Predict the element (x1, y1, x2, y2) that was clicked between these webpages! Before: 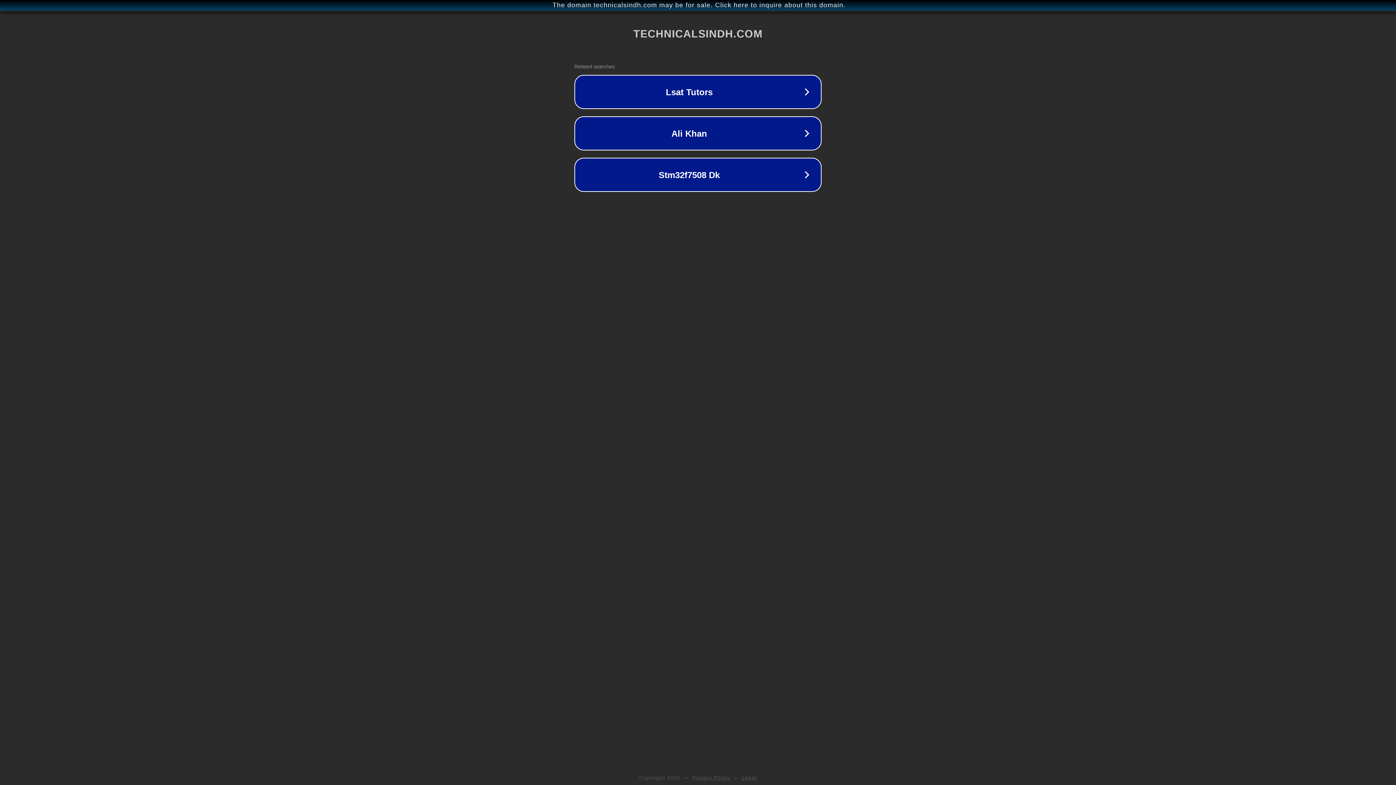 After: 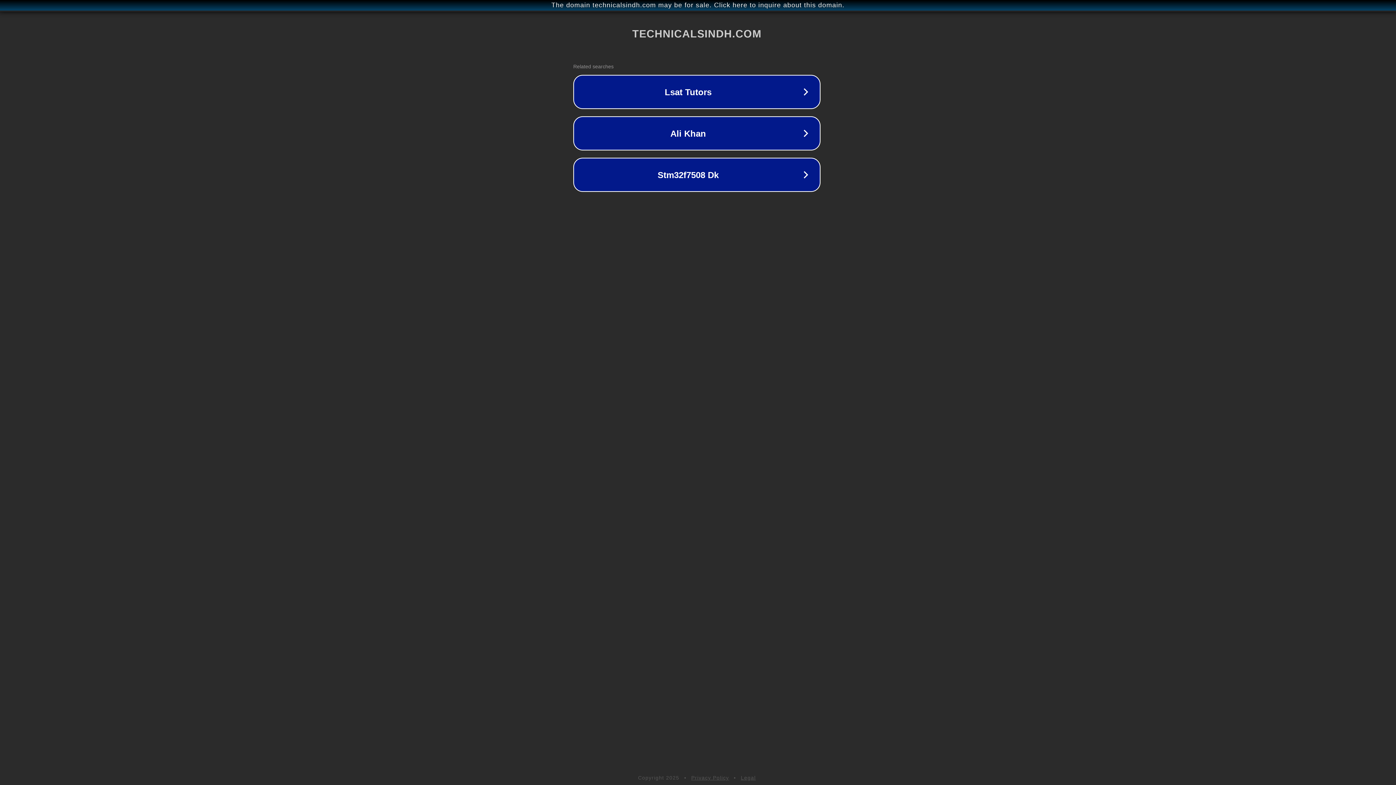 Action: label: The domain technicalsindh.com may be for sale. Click here to inquire about this domain. bbox: (1, 1, 1397, 9)